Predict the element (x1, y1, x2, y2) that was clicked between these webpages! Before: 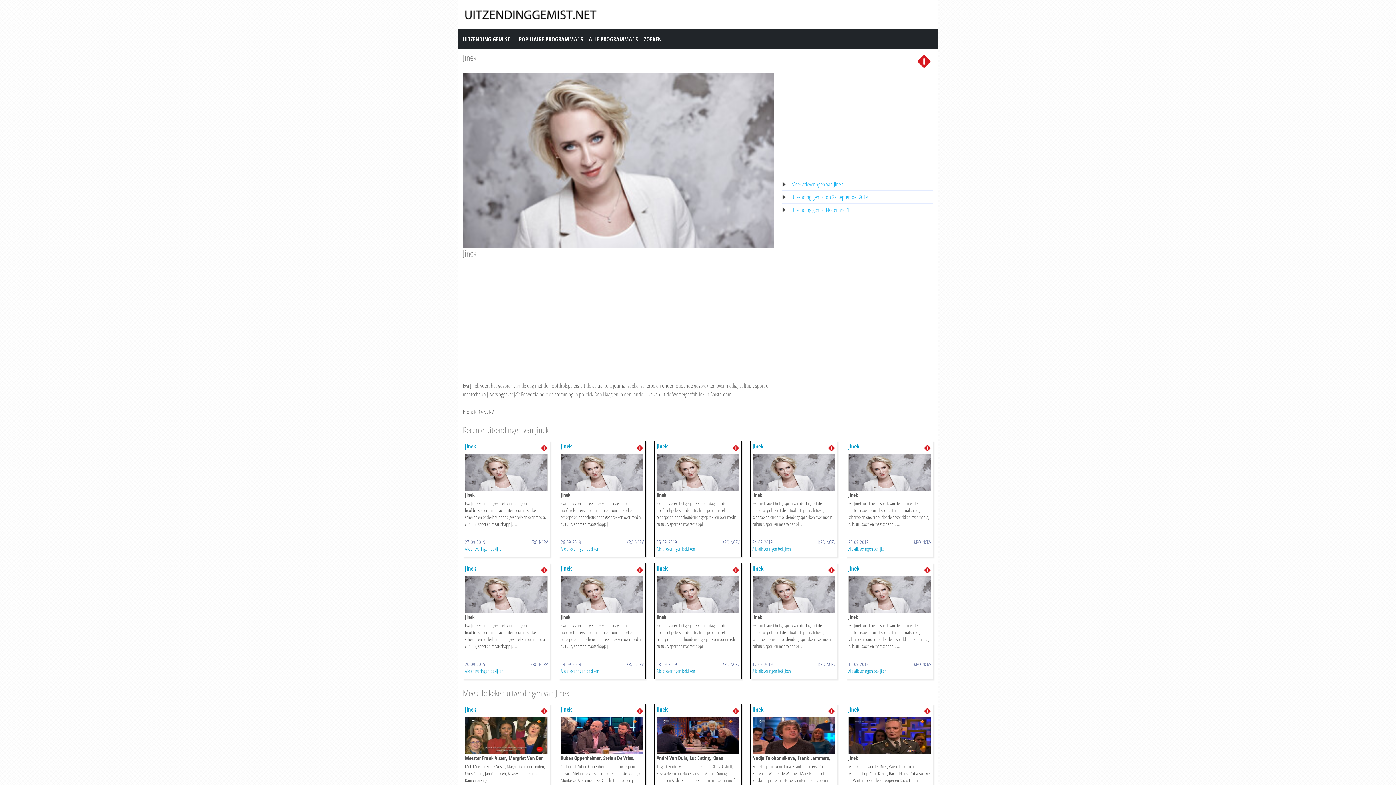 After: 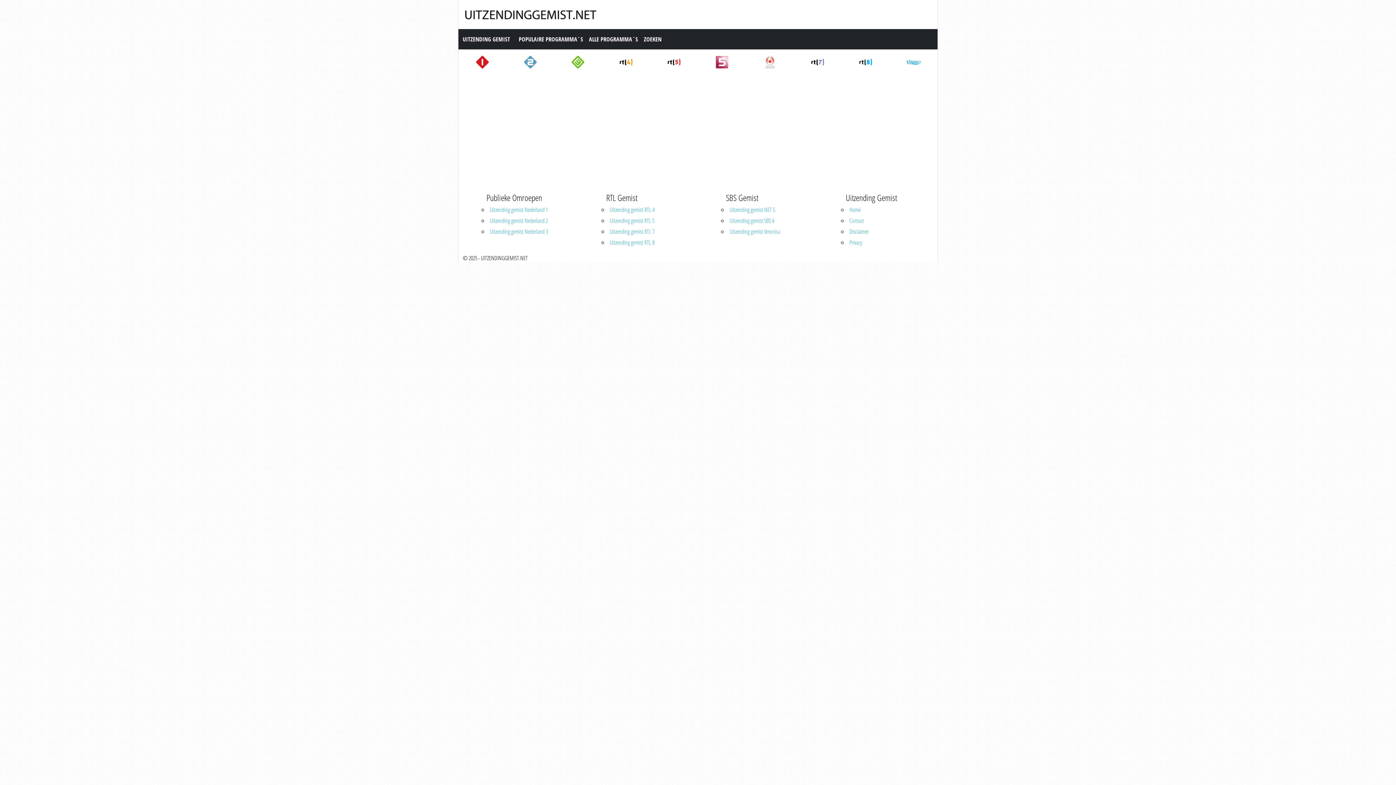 Action: label: POPULAIRE PROGRAMMA´S bbox: (516, 32, 586, 46)